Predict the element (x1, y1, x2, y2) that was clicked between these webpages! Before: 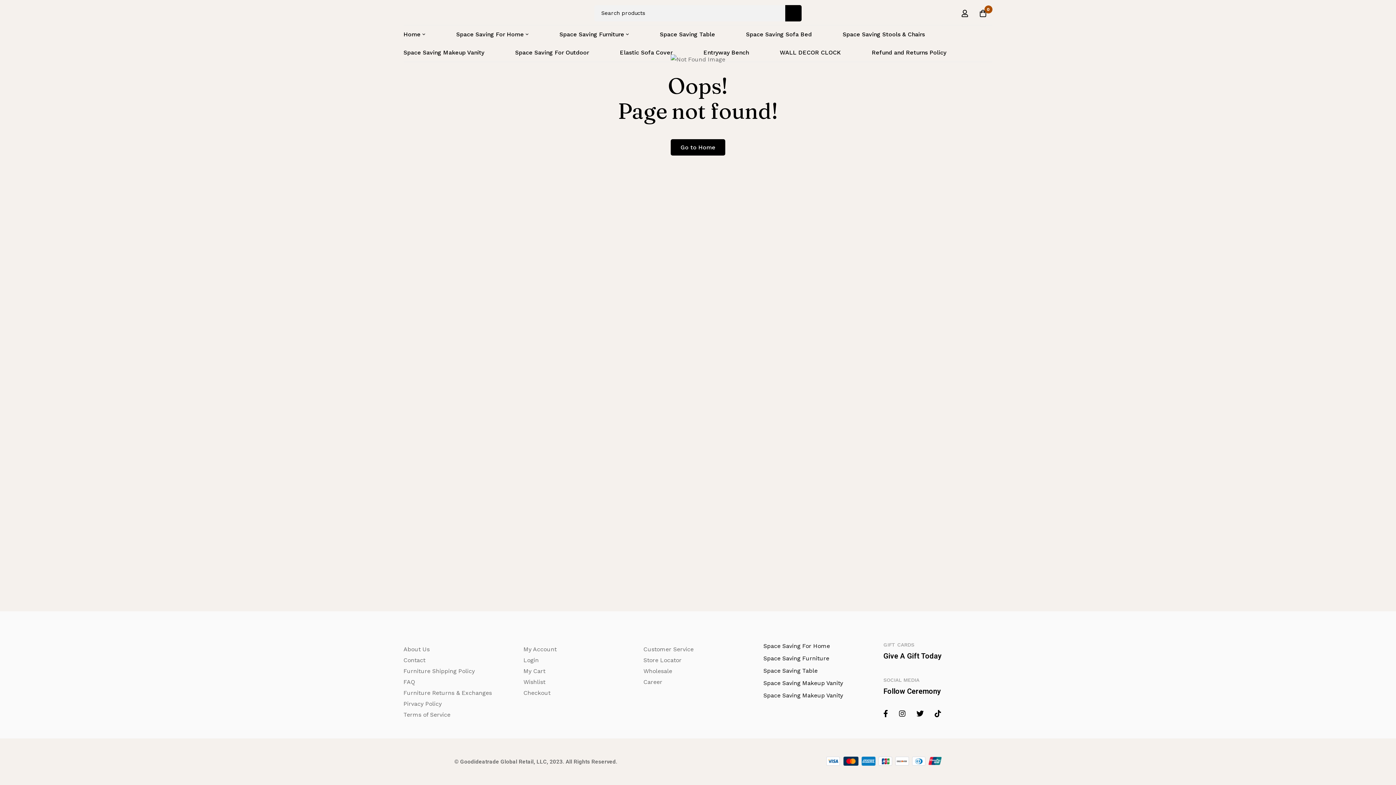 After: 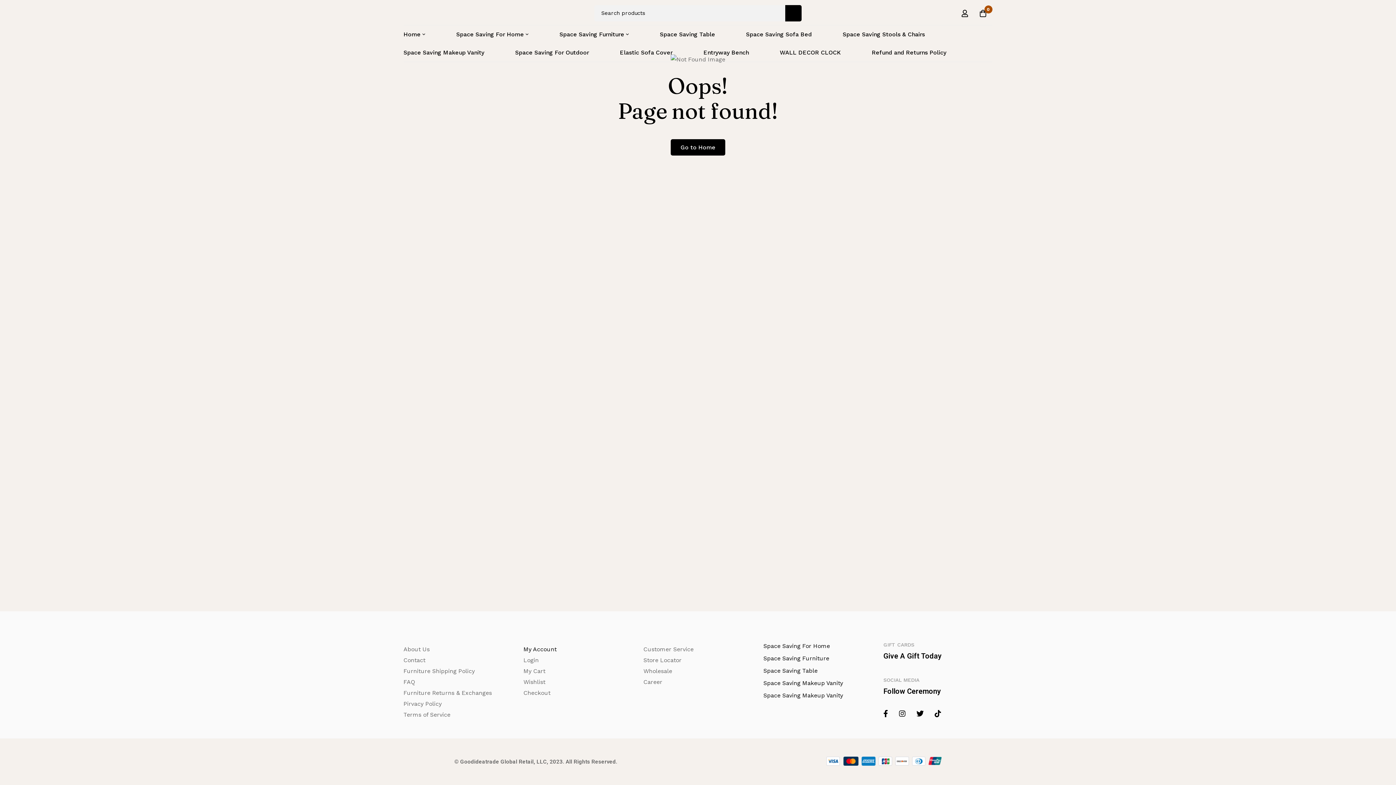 Action: label: My Account bbox: (523, 644, 556, 655)